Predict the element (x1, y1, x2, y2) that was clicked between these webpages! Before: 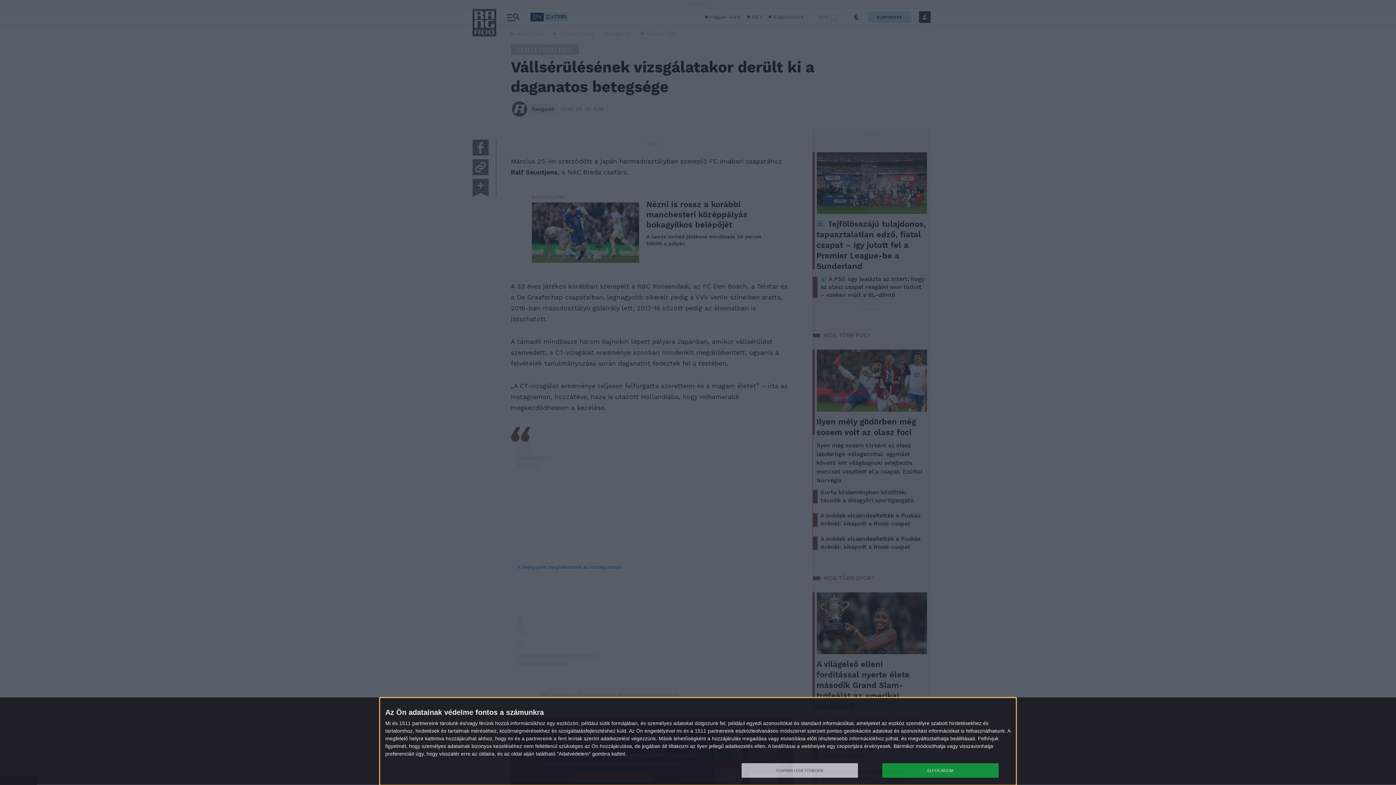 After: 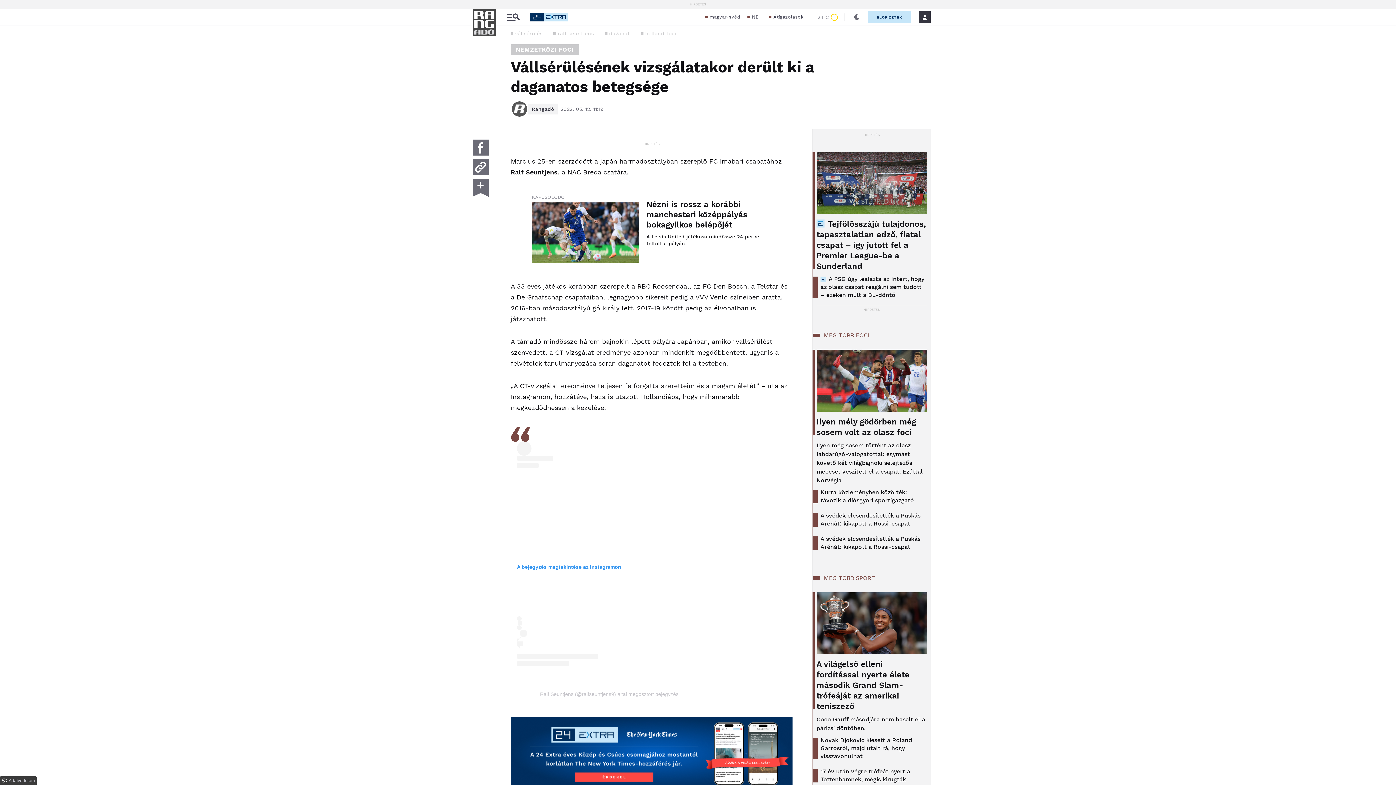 Action: label: ELFOGADOM bbox: (882, 763, 998, 778)